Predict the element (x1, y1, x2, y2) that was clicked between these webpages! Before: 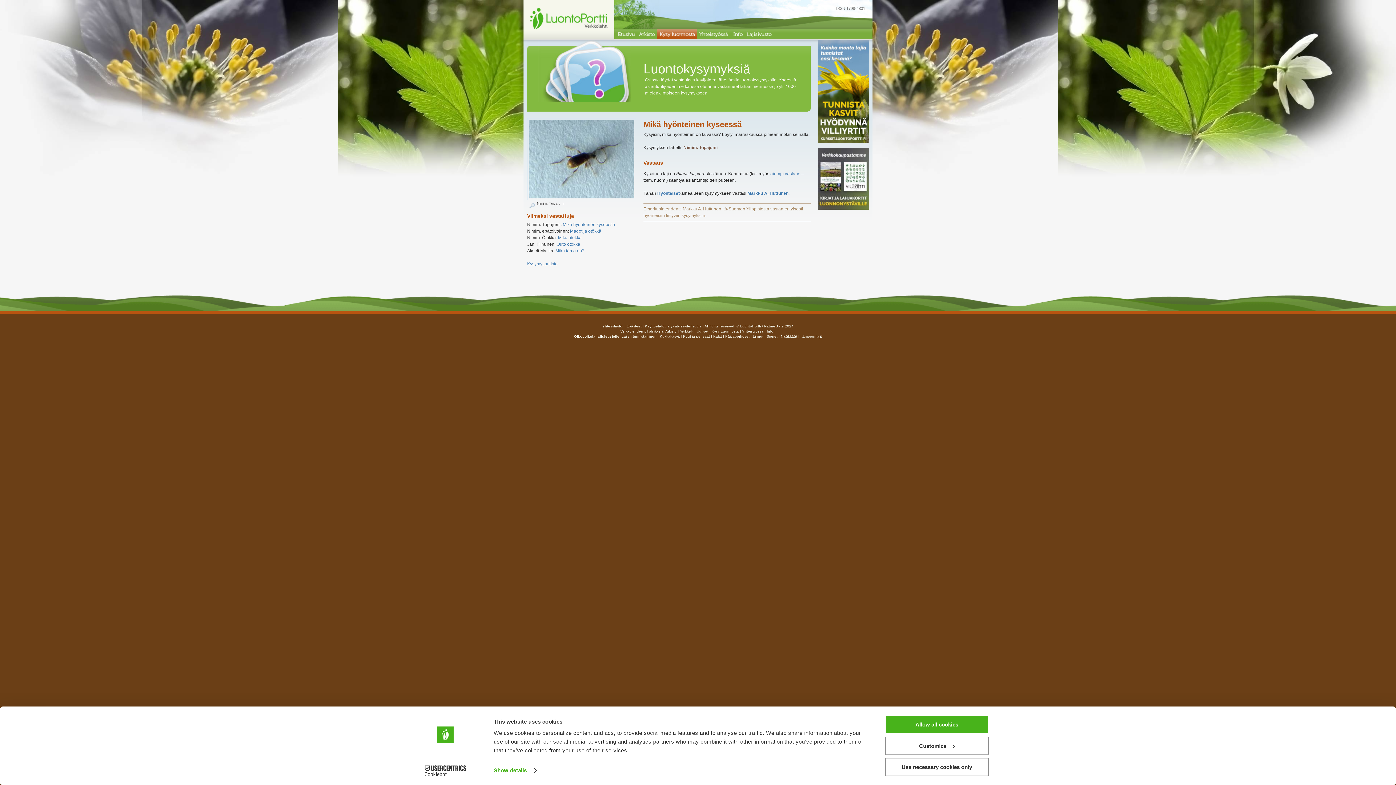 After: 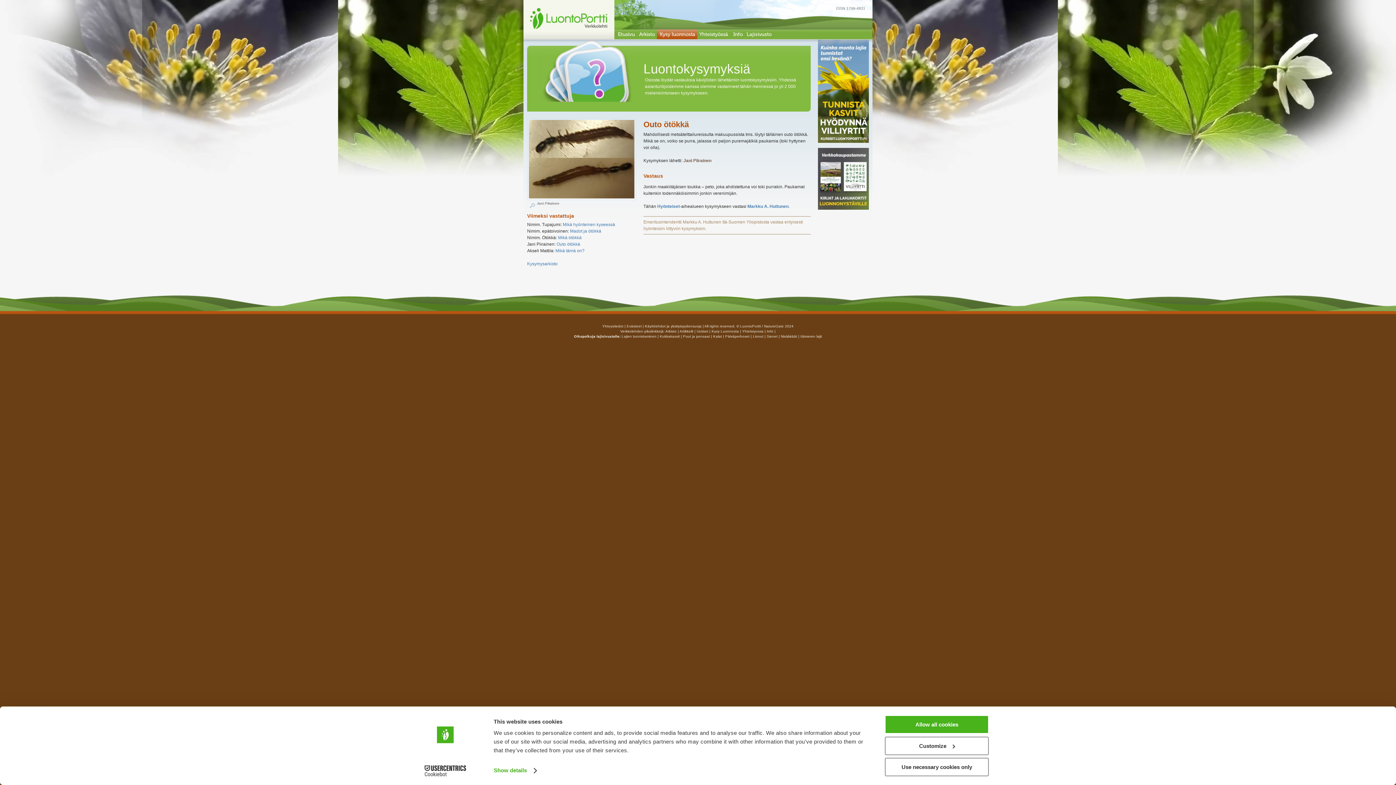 Action: label: Outo ötökkä bbox: (556, 241, 580, 246)